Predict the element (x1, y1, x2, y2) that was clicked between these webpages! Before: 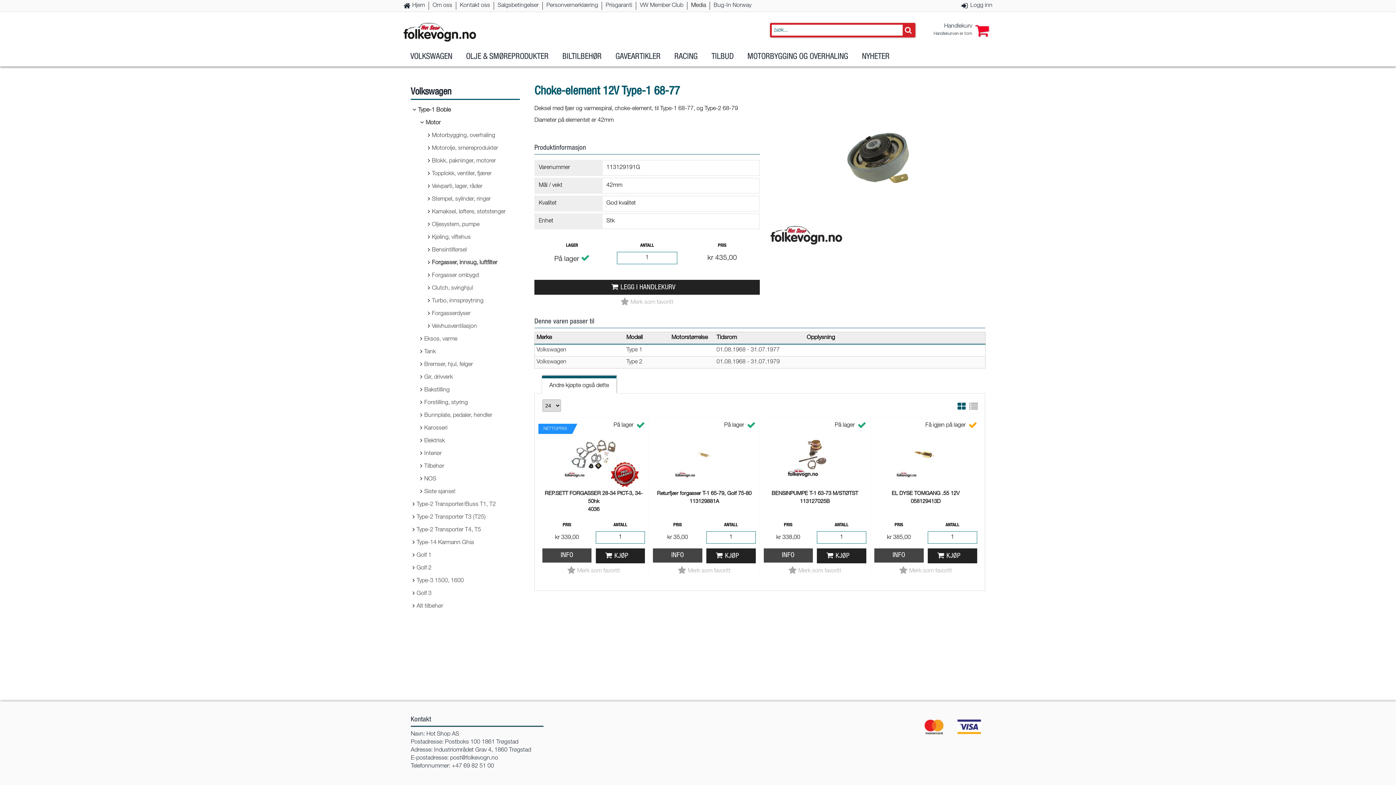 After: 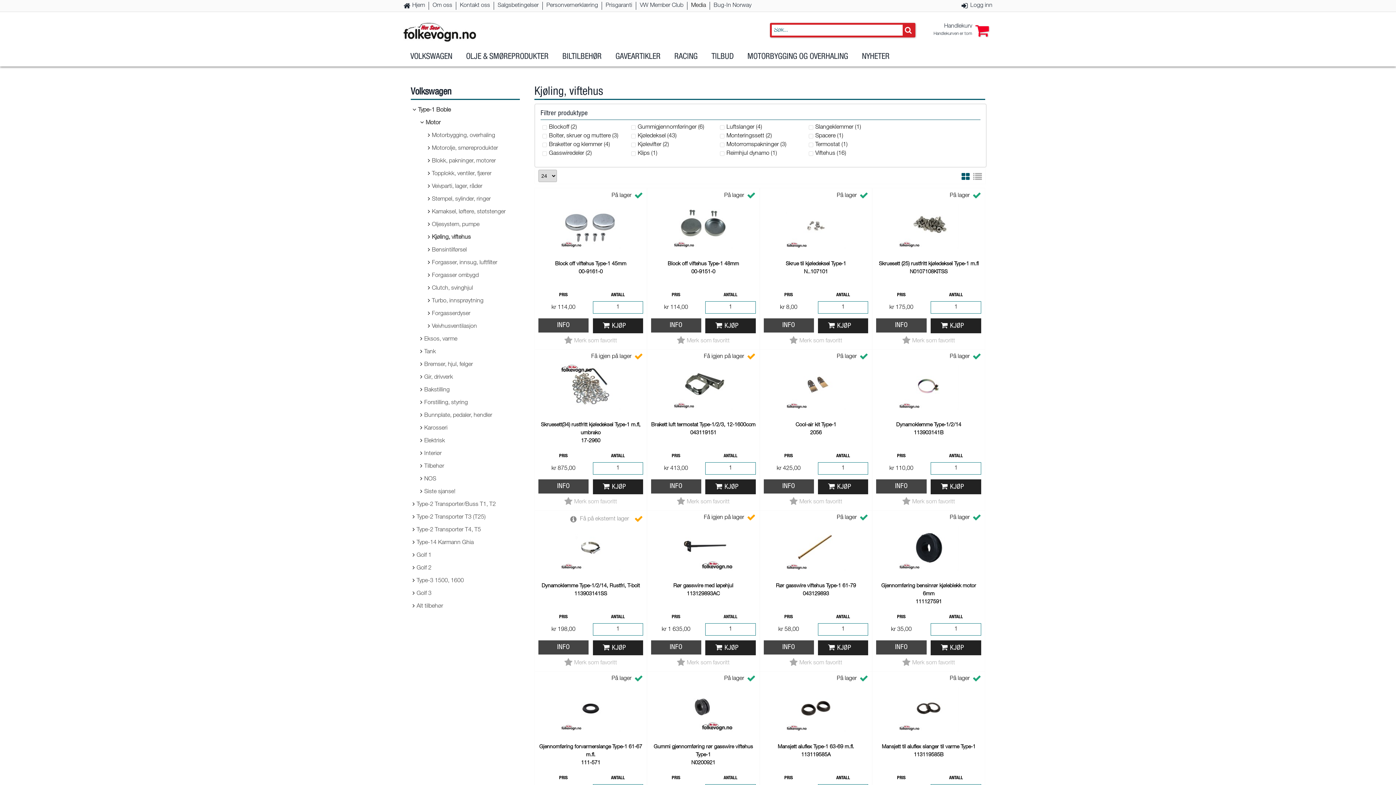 Action: bbox: (432, 234, 470, 240) label: Kjøling, viftehus